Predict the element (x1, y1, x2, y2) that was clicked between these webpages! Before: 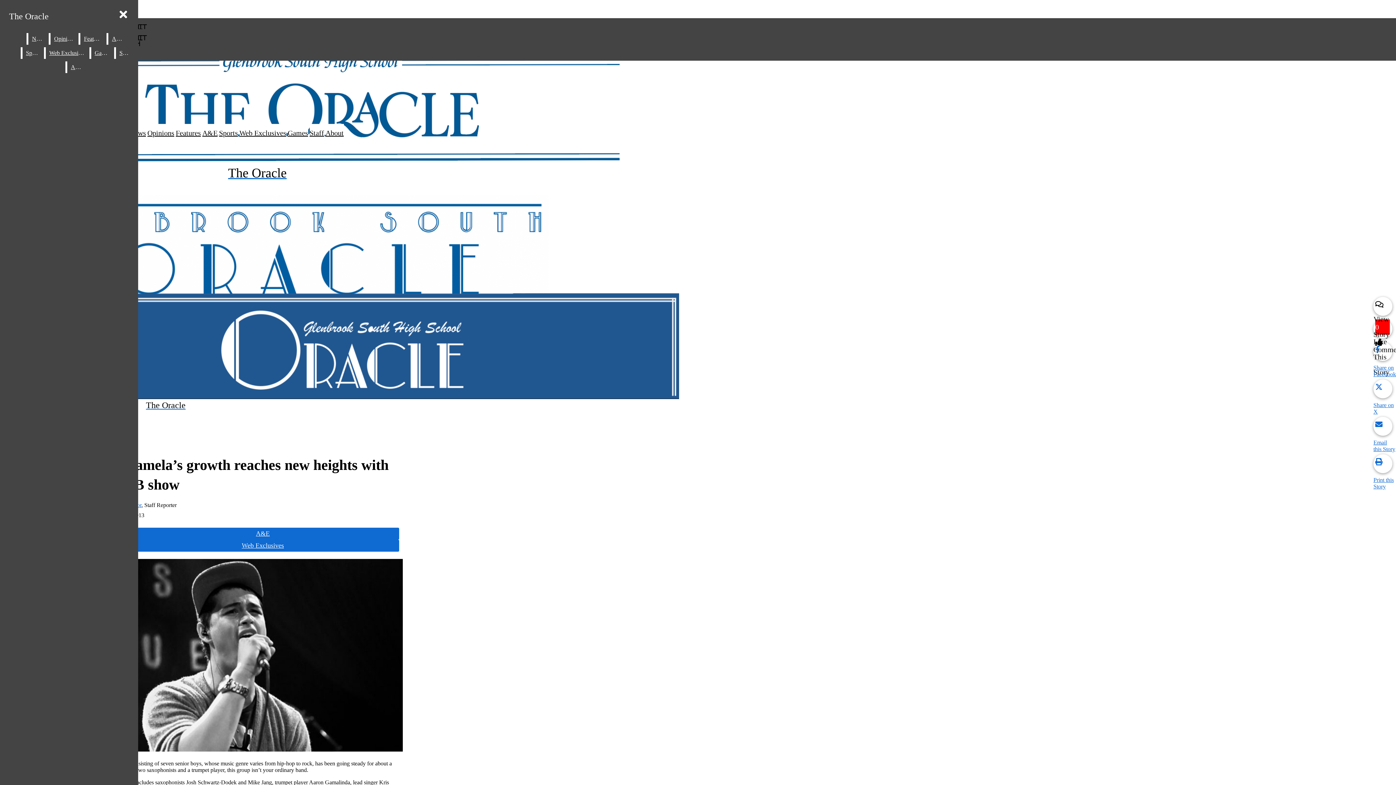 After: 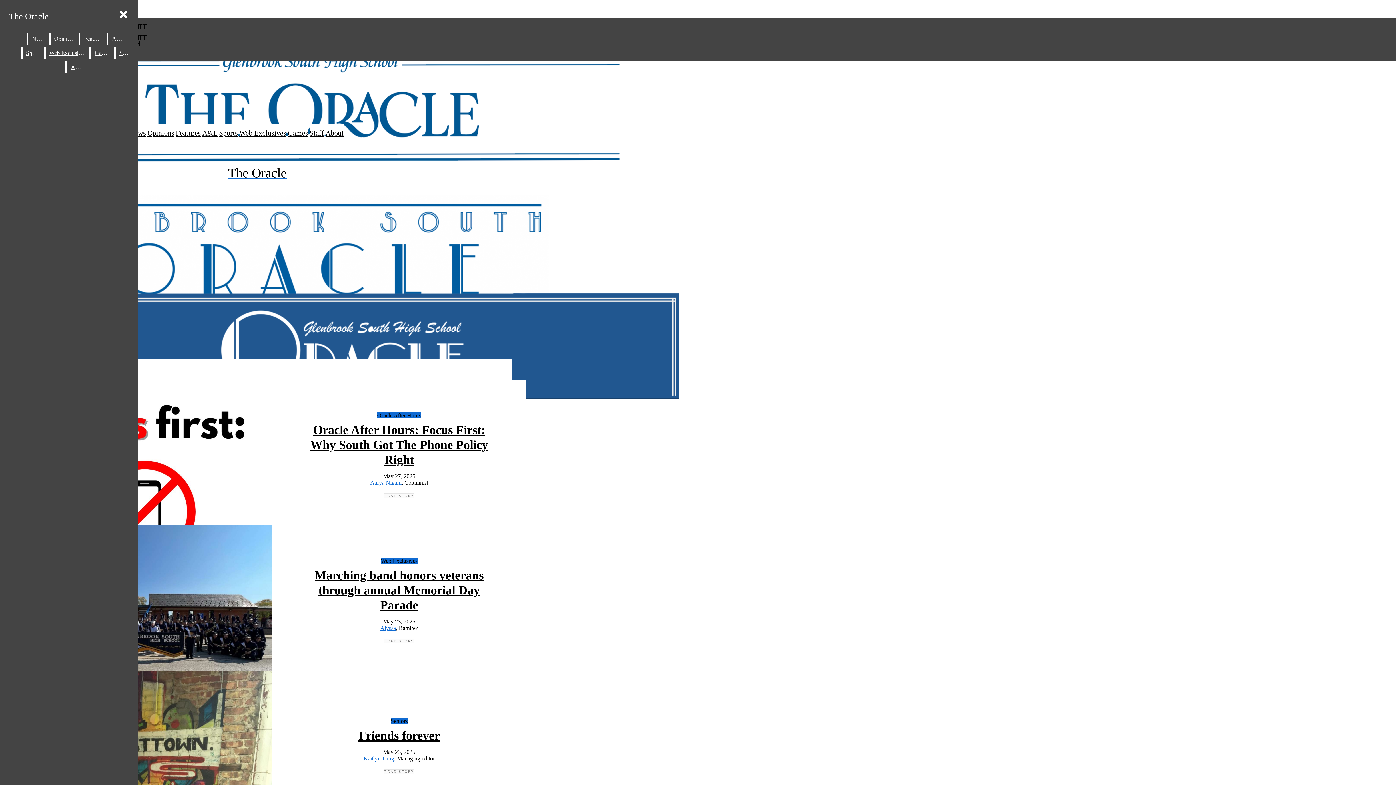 Action: label: The Oracle bbox: (2, 293, 328, 410)